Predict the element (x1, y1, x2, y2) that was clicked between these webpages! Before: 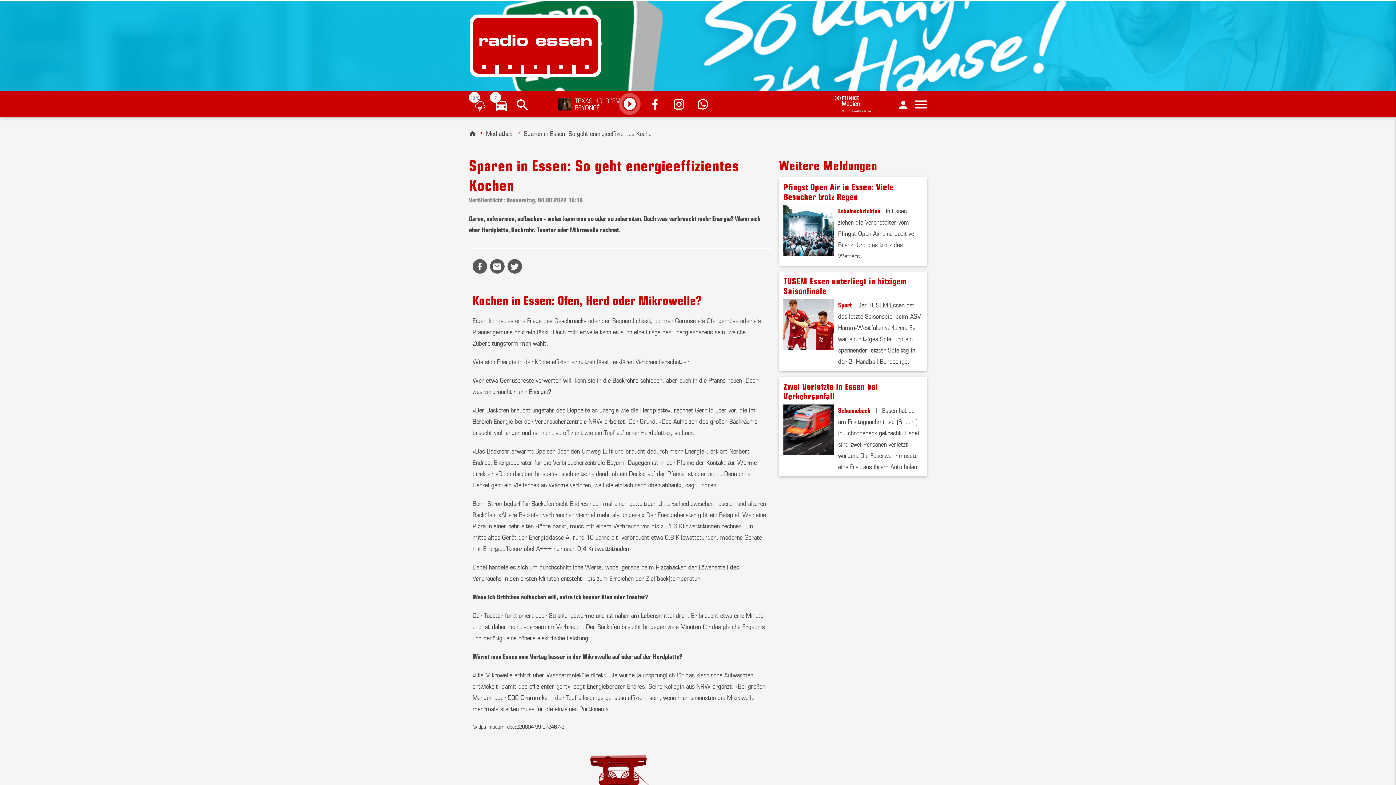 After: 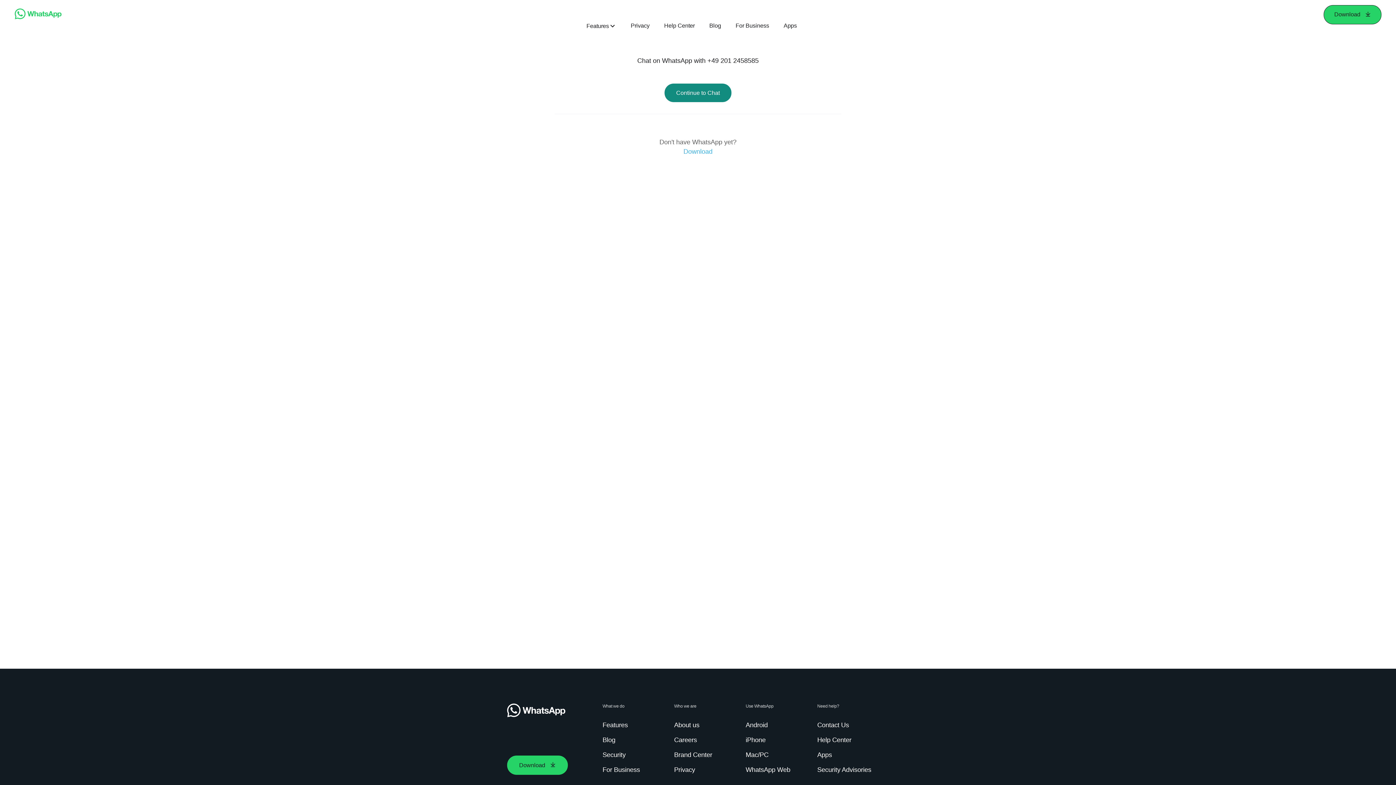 Action: bbox: (696, 95, 714, 112)